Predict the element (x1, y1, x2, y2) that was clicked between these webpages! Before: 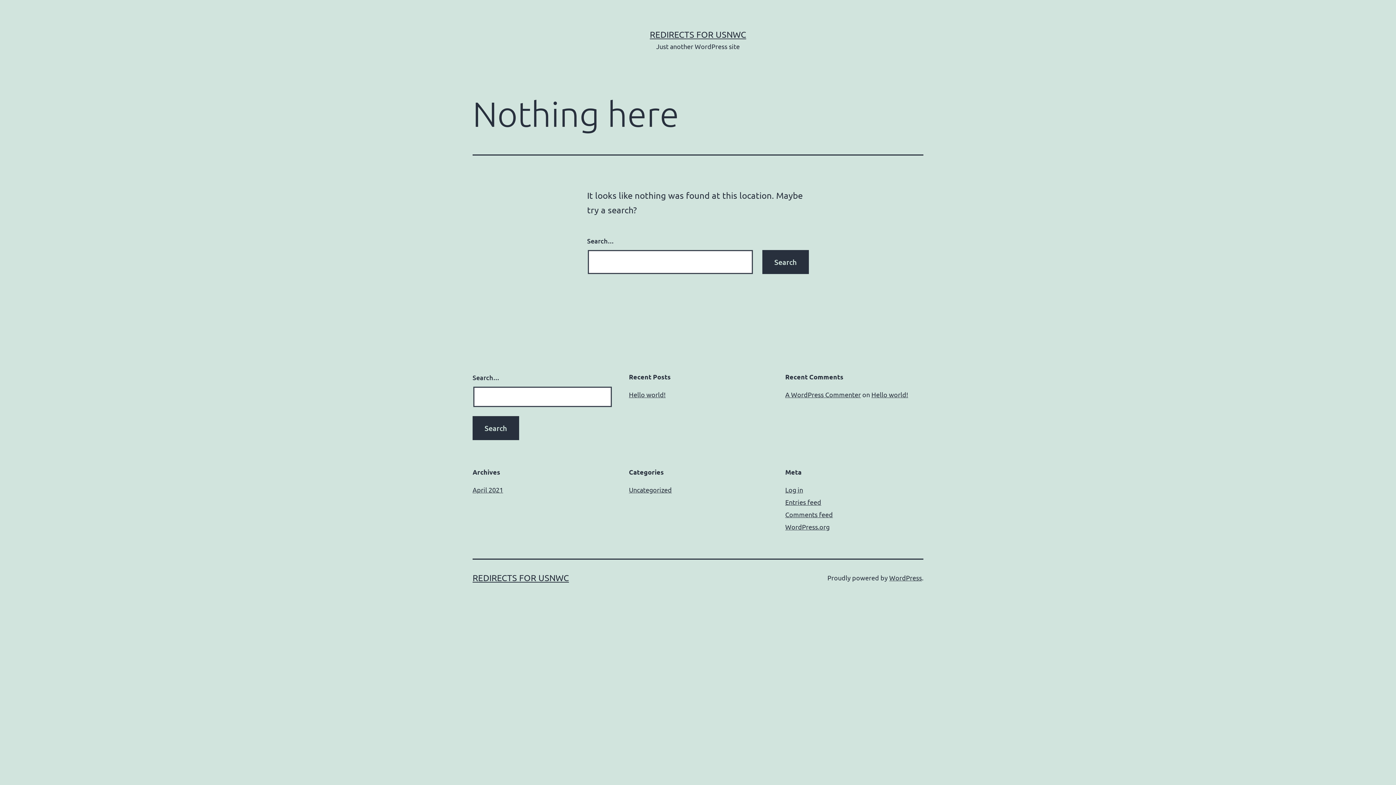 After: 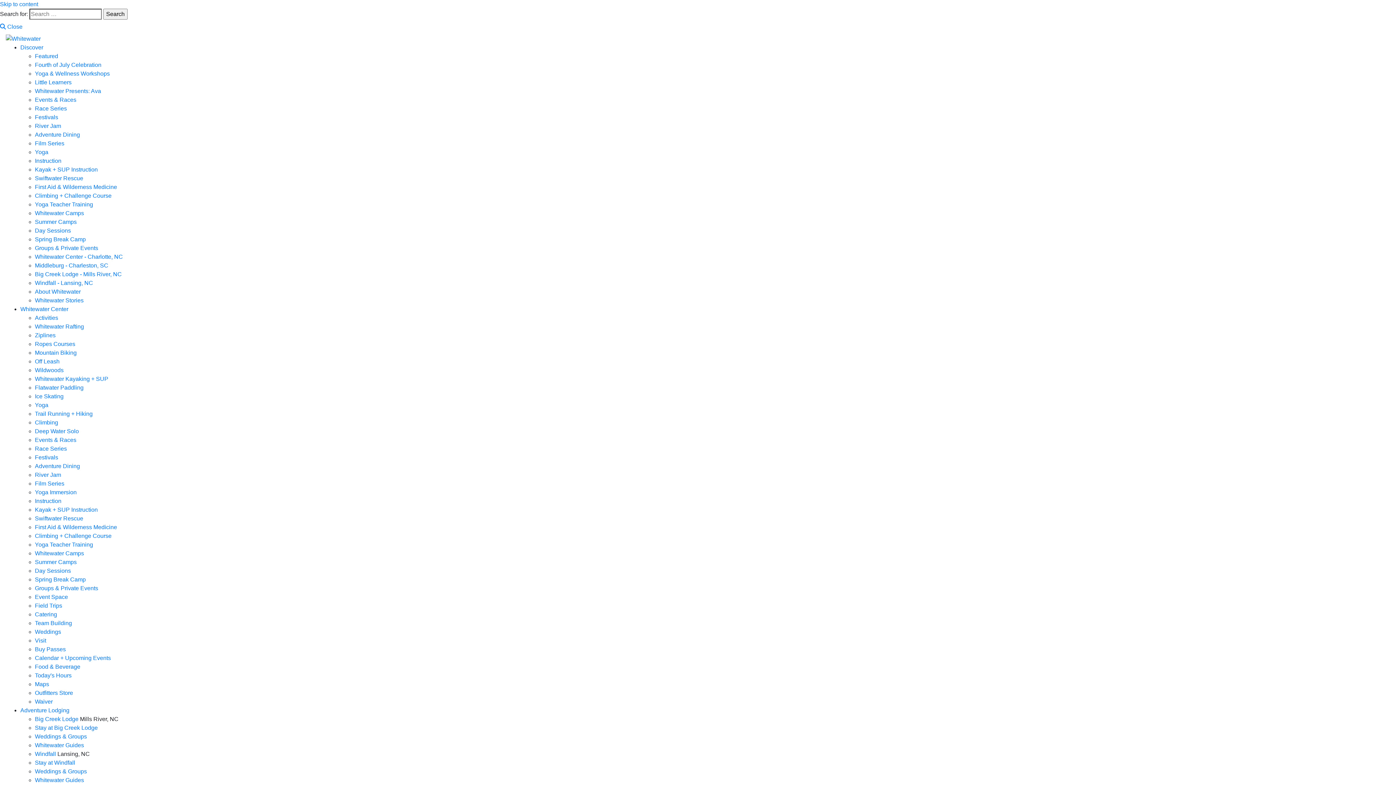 Action: label: REDIRECTS FOR USNWC bbox: (650, 29, 746, 39)